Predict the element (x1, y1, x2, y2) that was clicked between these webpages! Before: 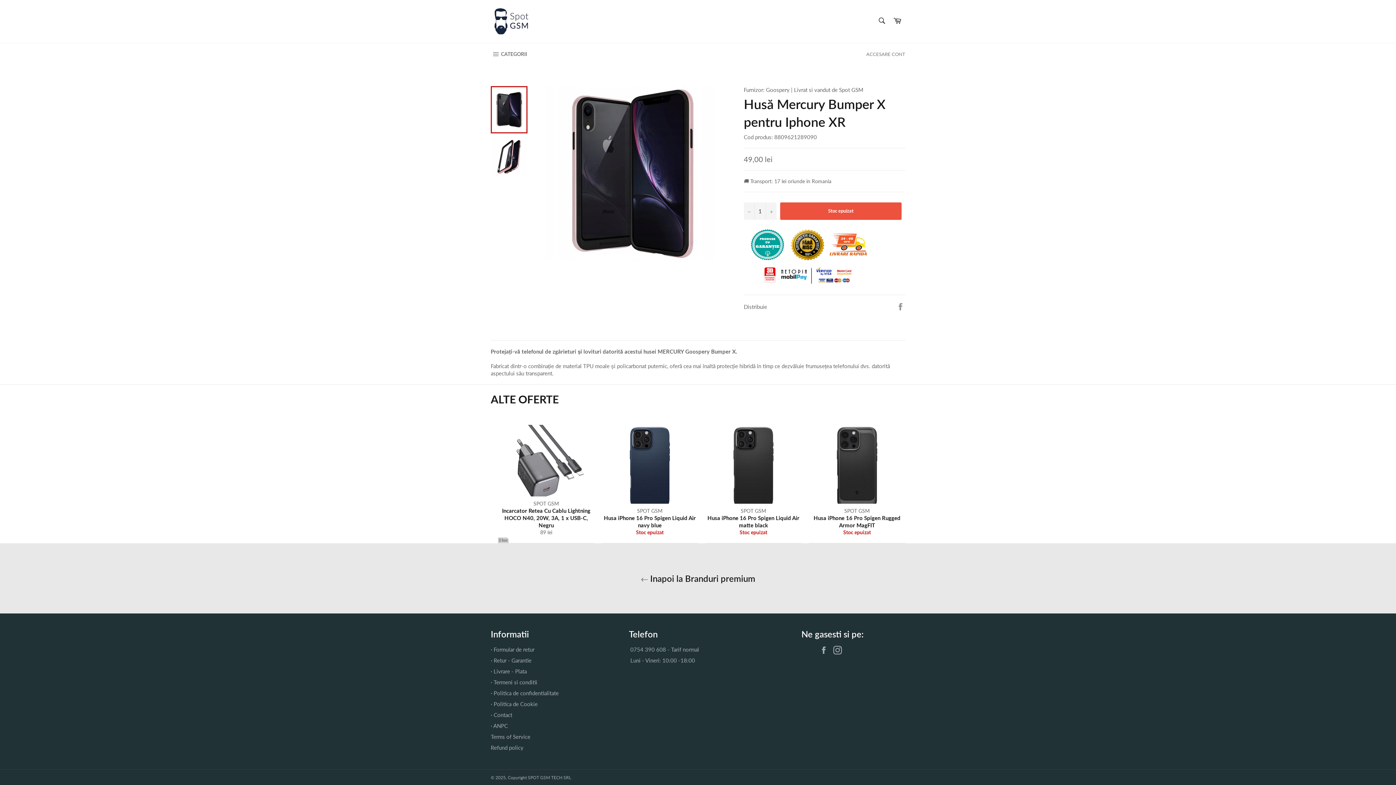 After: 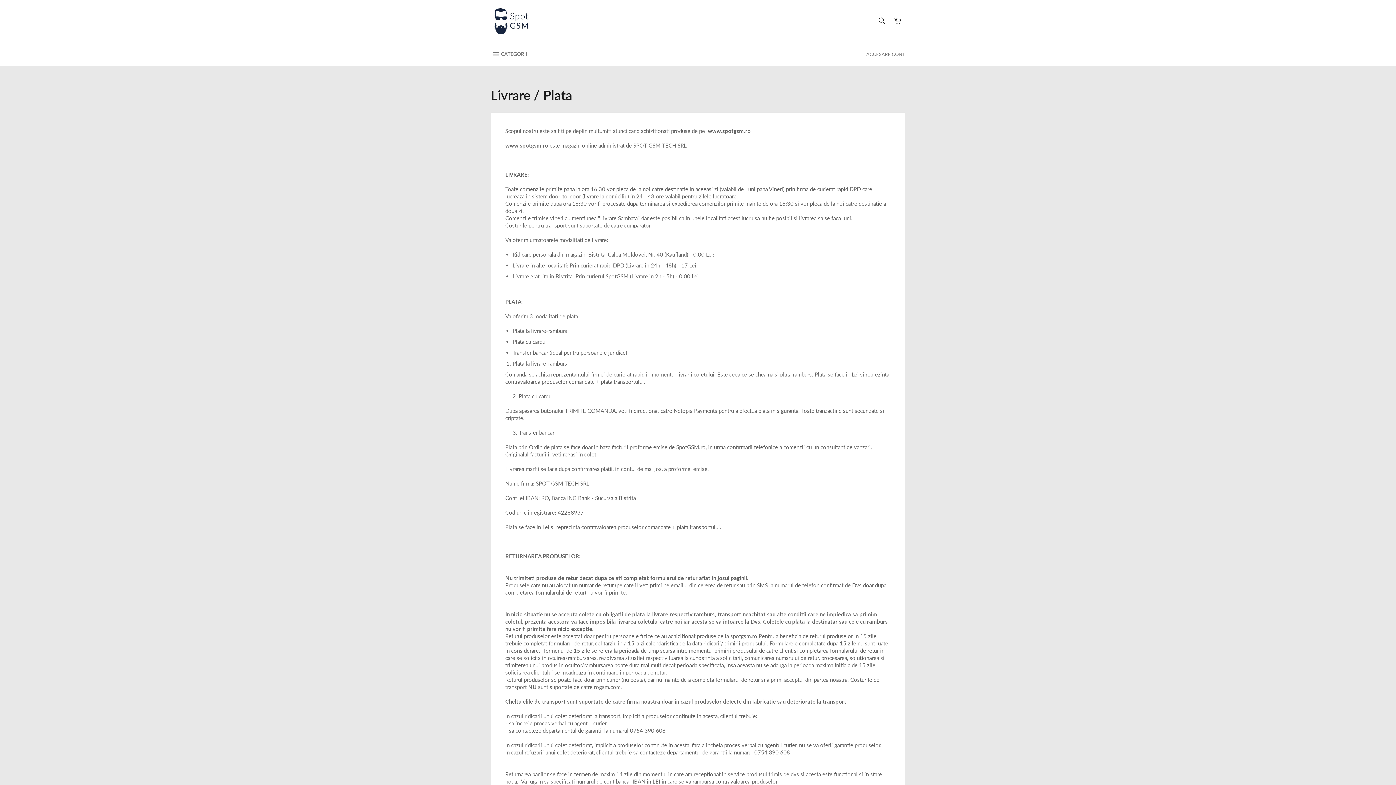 Action: bbox: (490, 668, 526, 674) label: · Livrare - Plata